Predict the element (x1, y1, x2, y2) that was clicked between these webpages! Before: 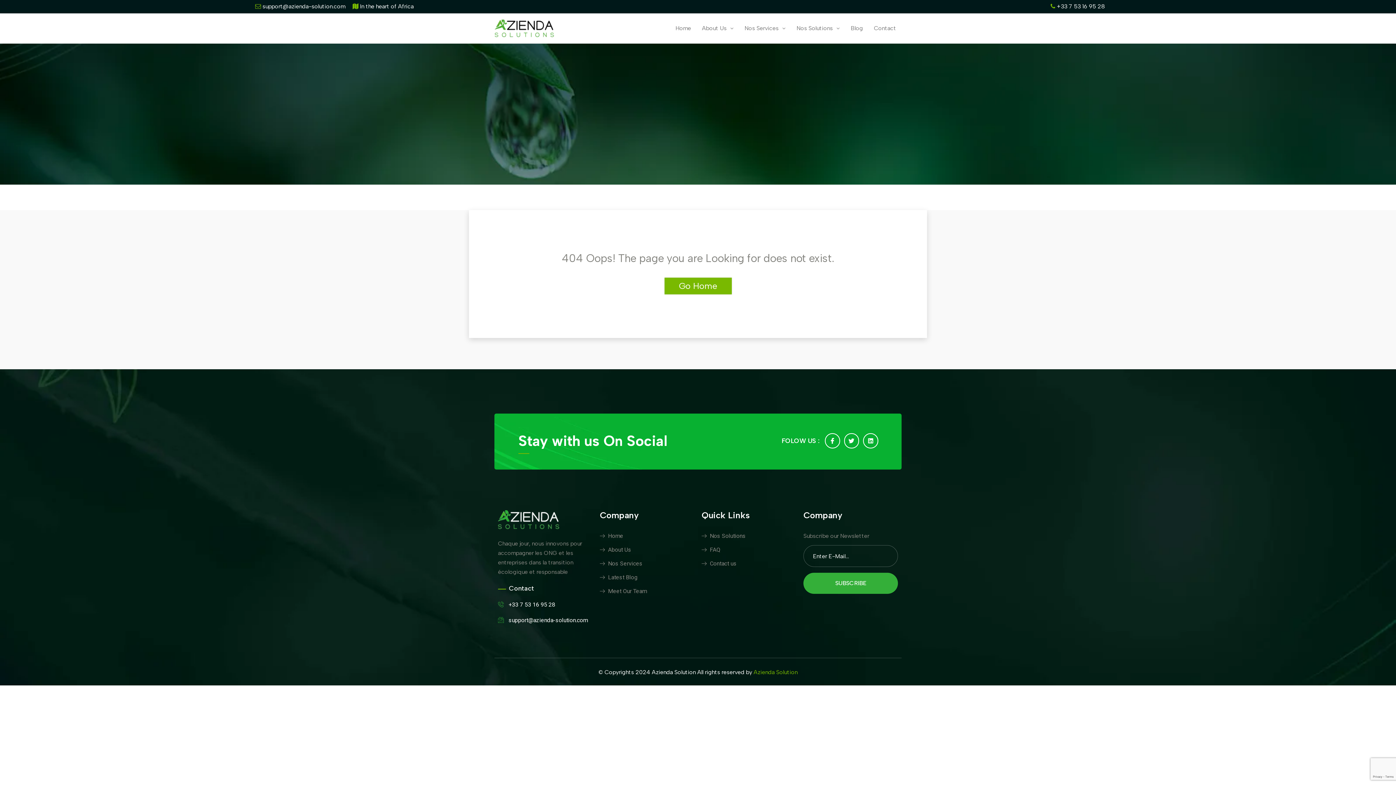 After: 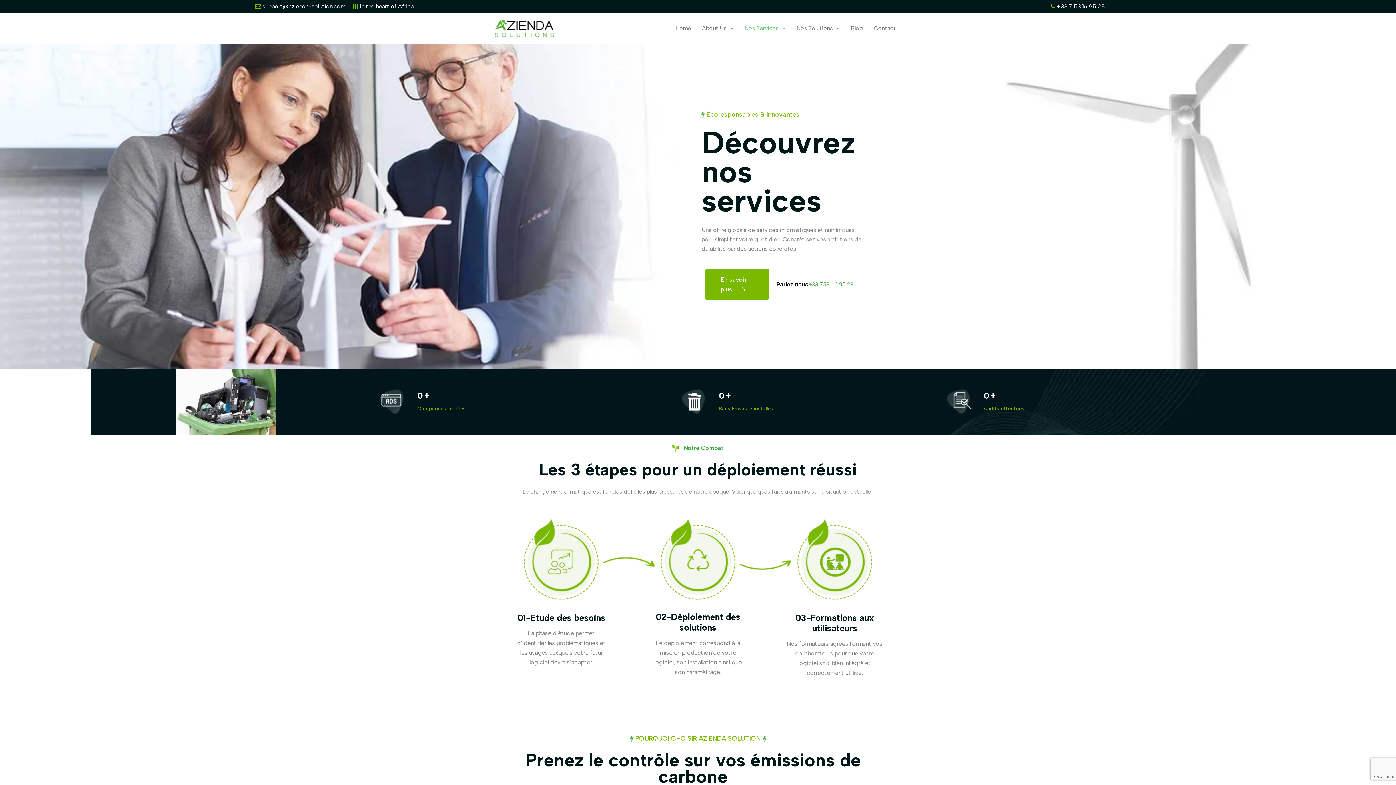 Action: bbox: (739, 20, 791, 36) label: Nos Services